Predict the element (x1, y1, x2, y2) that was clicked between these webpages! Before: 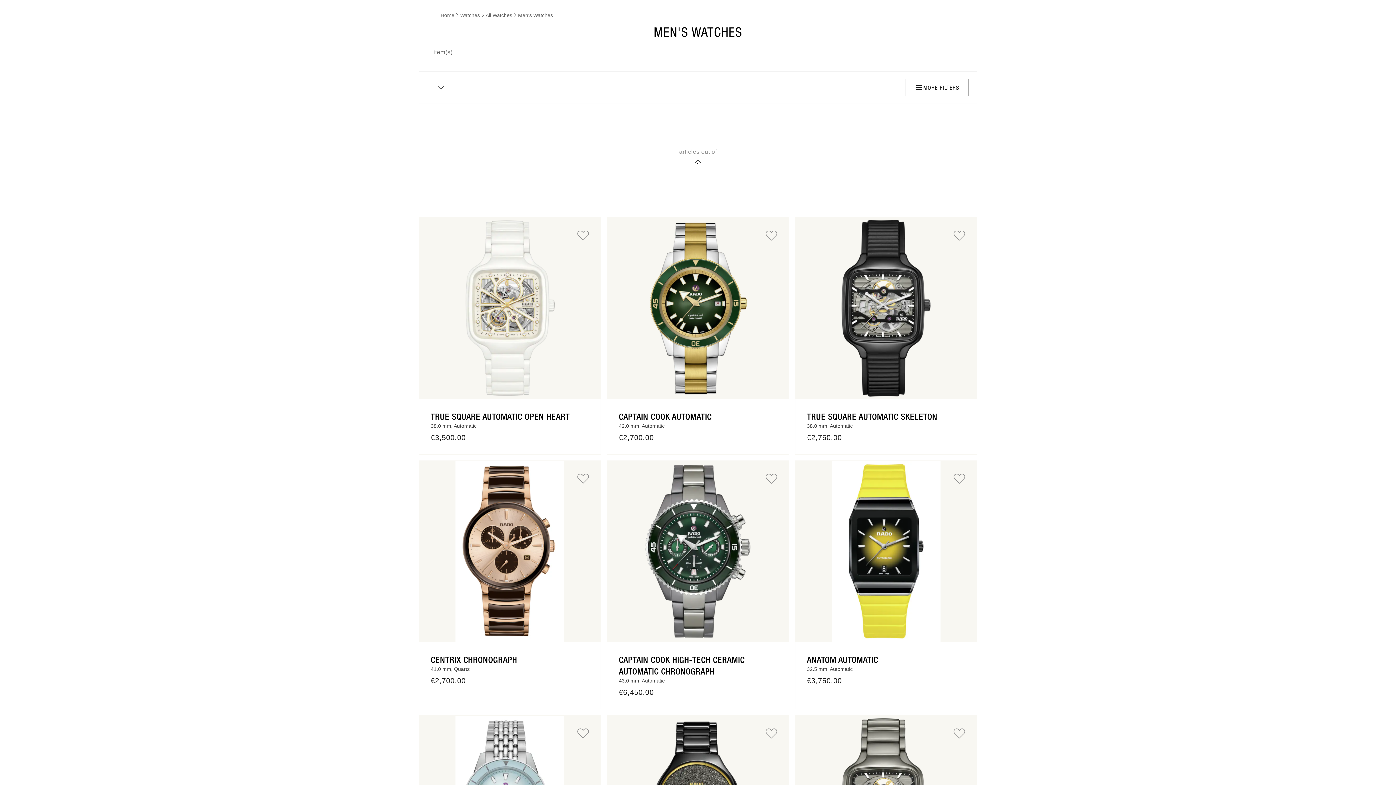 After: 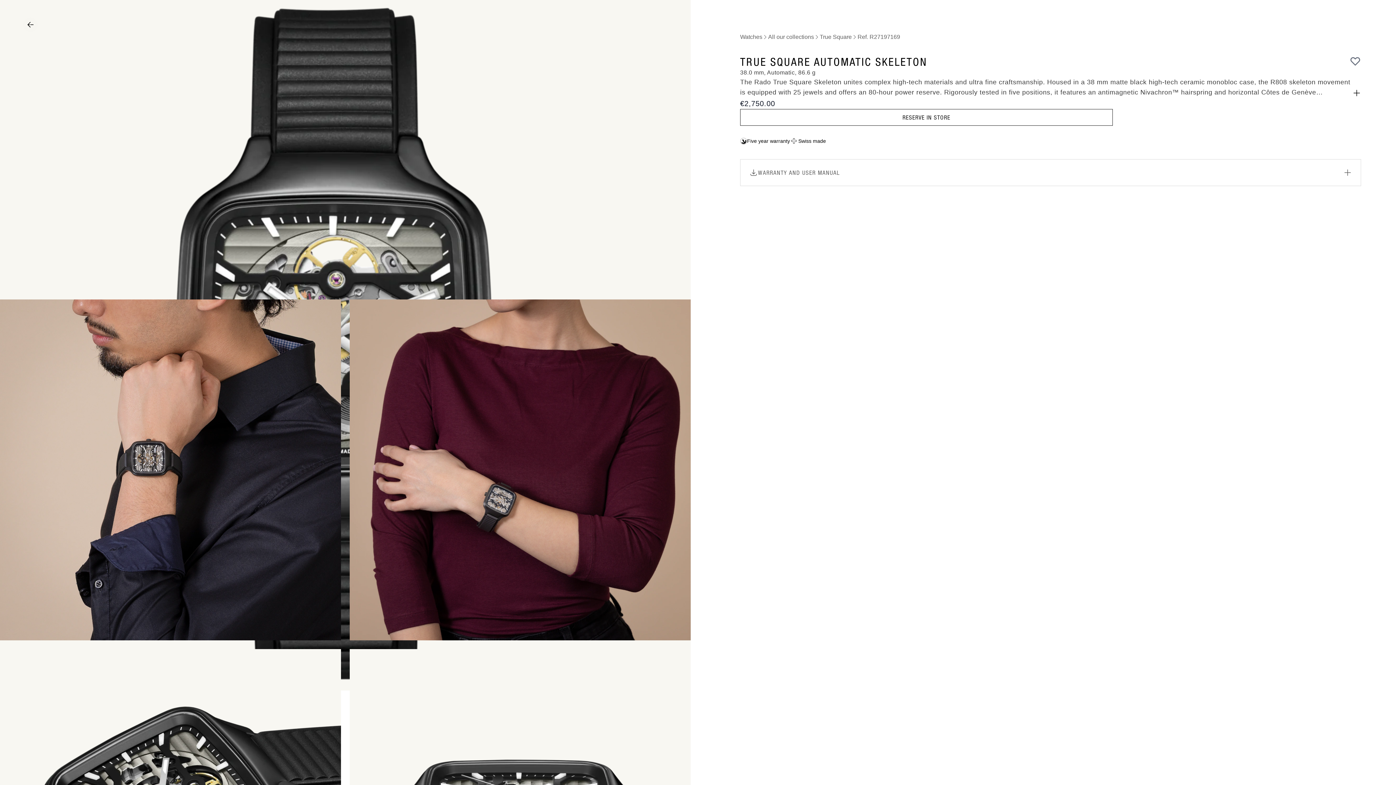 Action: bbox: (795, 217, 977, 399)